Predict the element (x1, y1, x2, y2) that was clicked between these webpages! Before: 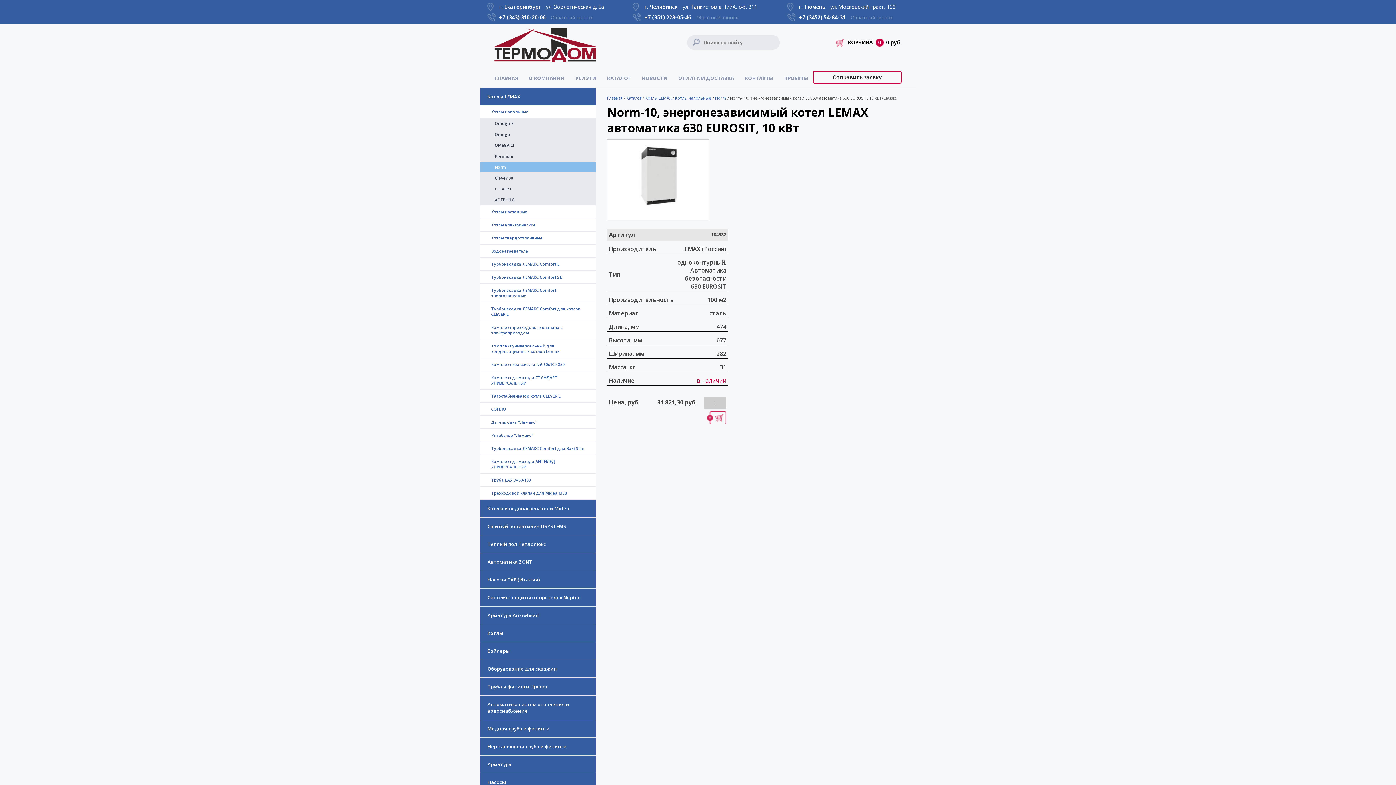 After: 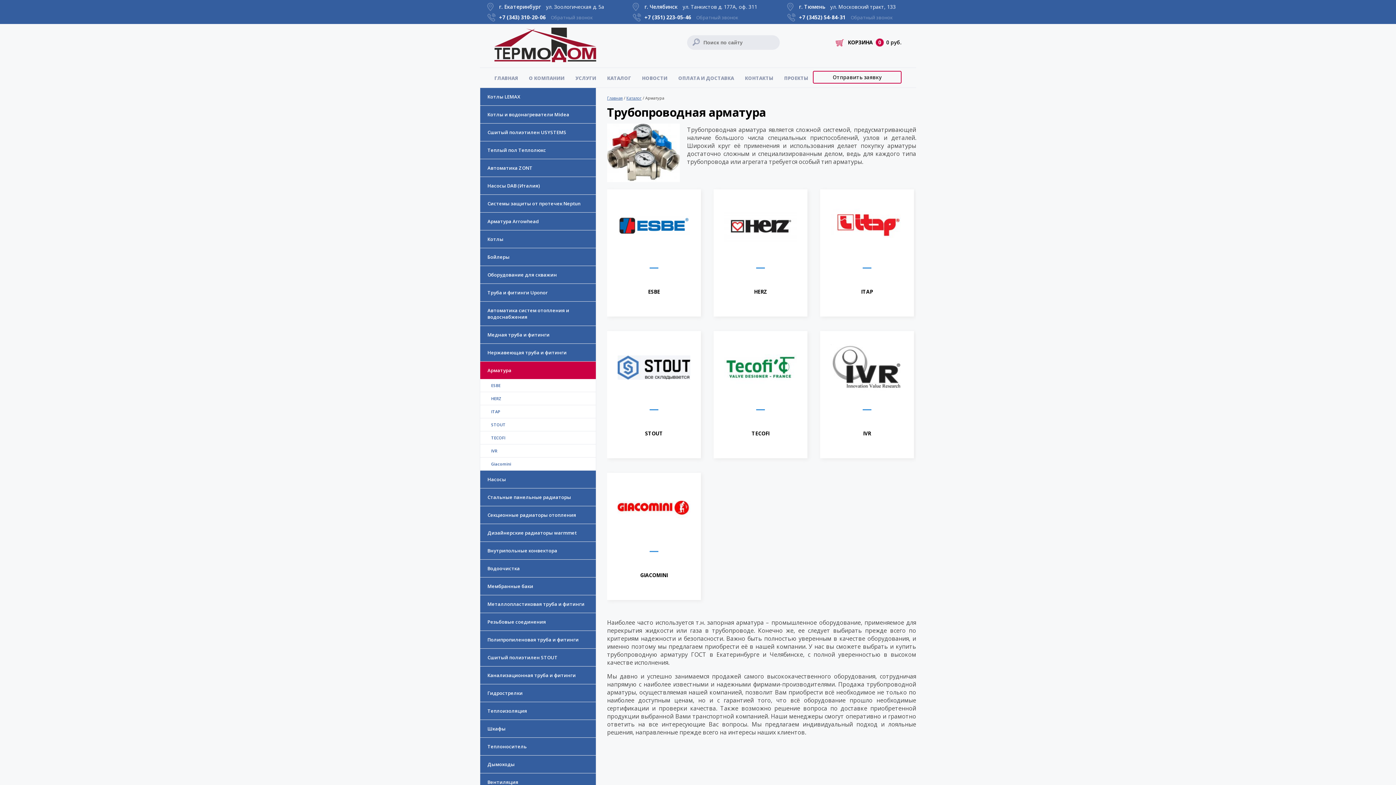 Action: bbox: (480, 756, 596, 773) label: Арматура